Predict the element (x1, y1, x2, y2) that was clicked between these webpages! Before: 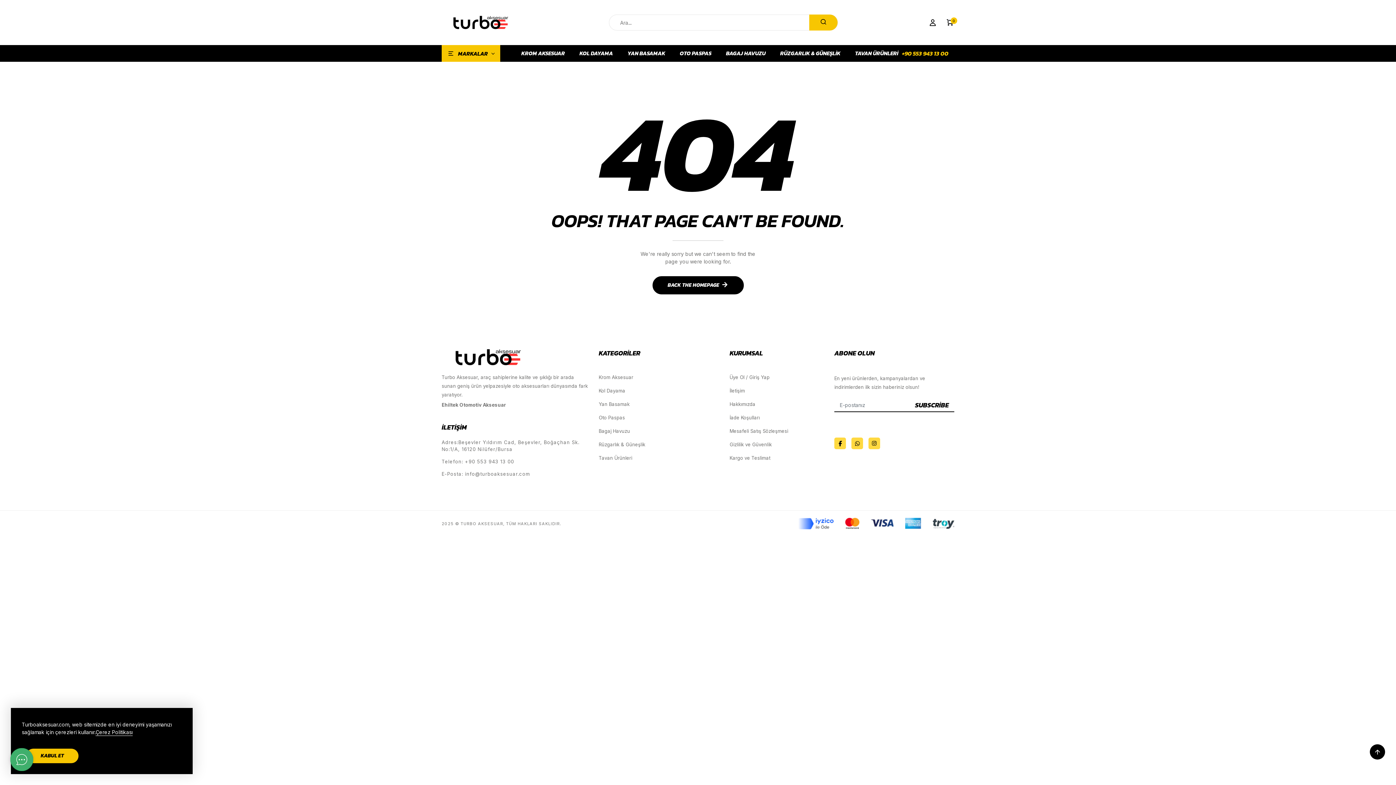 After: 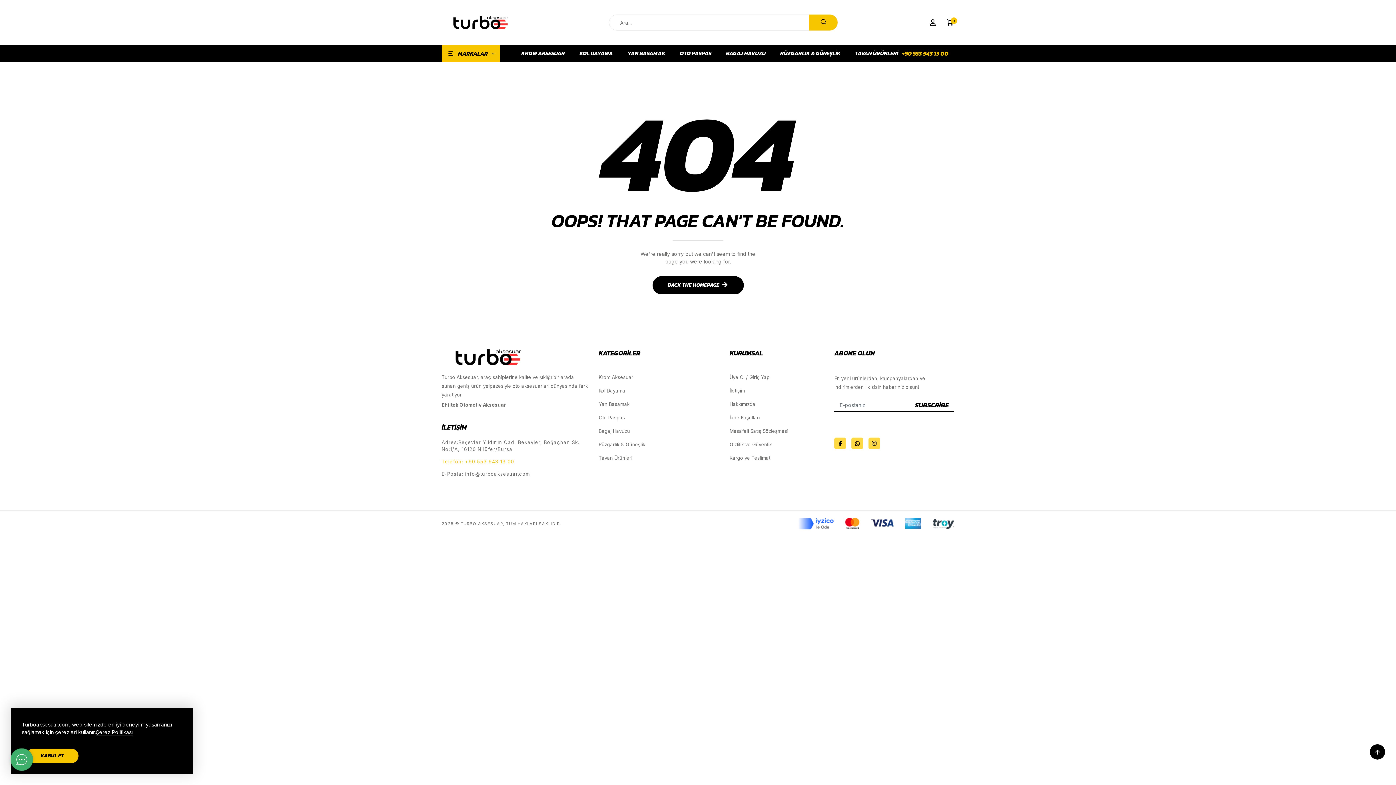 Action: bbox: (441, 458, 514, 465) label: Telefon: +90 553 943 13 00